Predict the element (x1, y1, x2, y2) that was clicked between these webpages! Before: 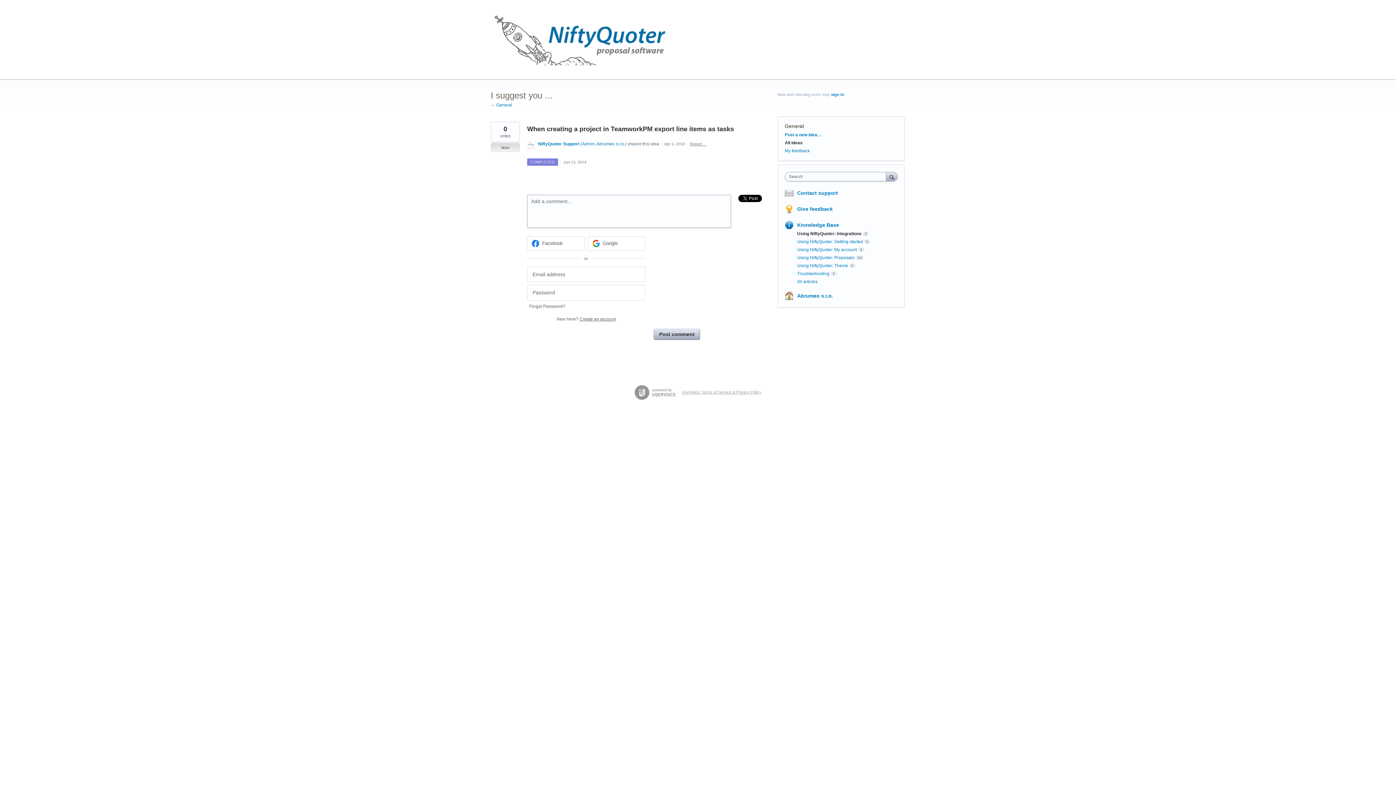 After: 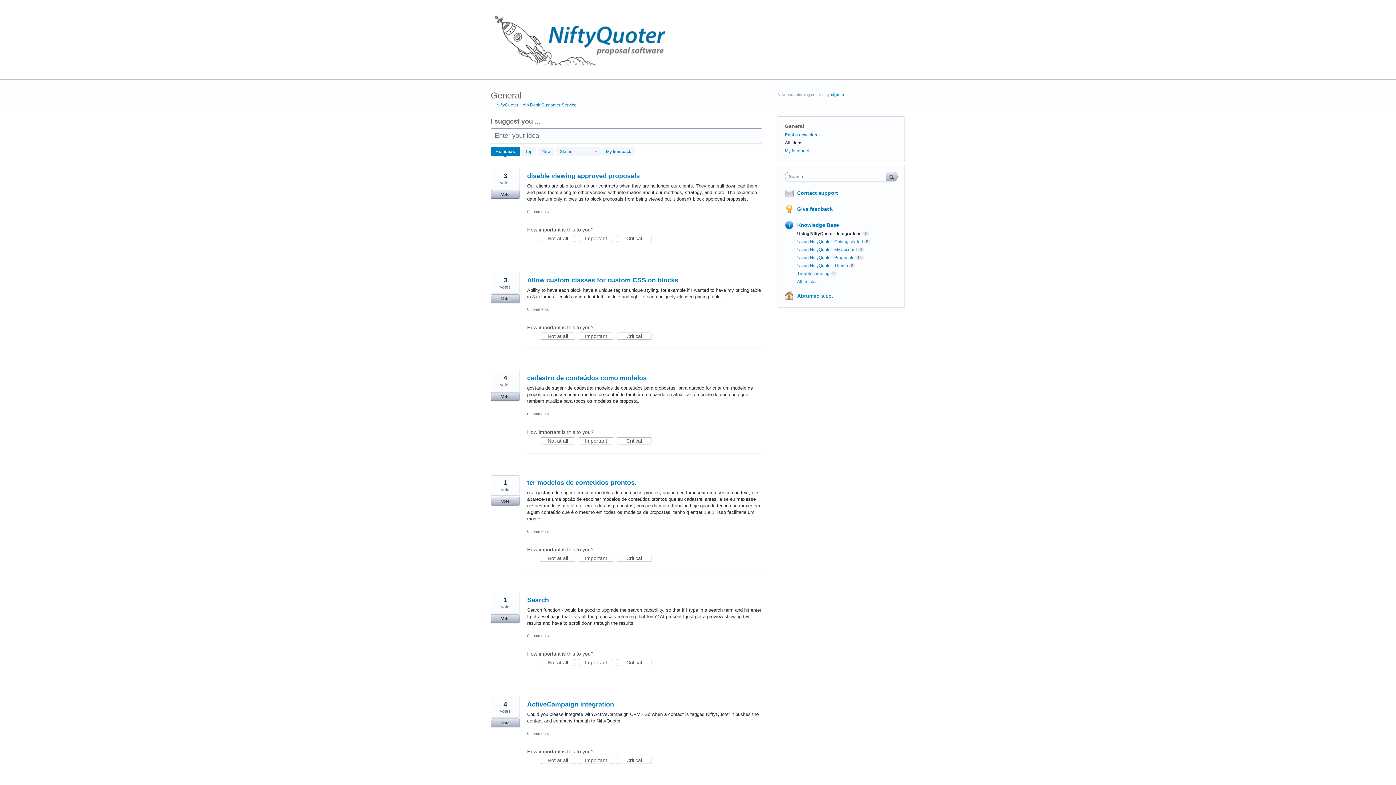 Action: label: Give feedback bbox: (797, 206, 833, 212)